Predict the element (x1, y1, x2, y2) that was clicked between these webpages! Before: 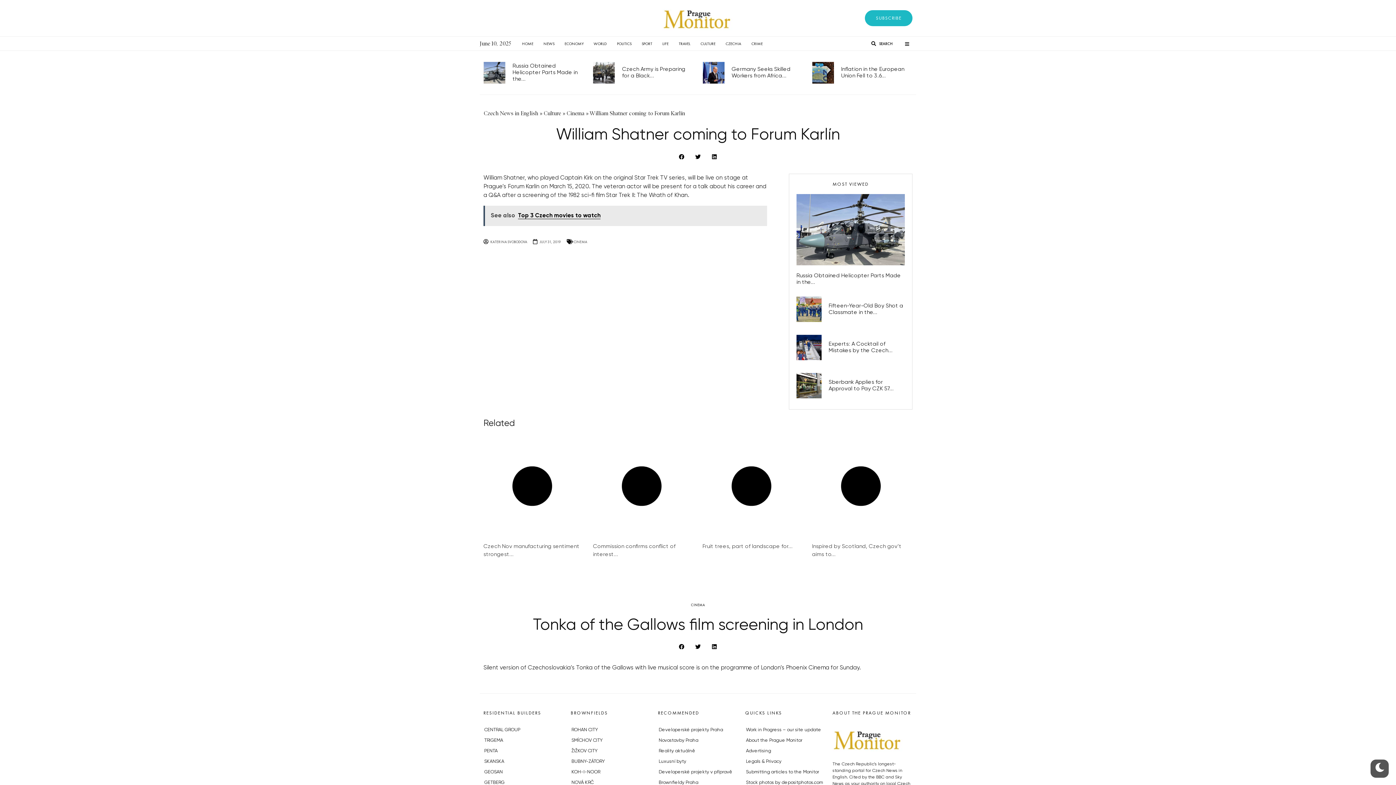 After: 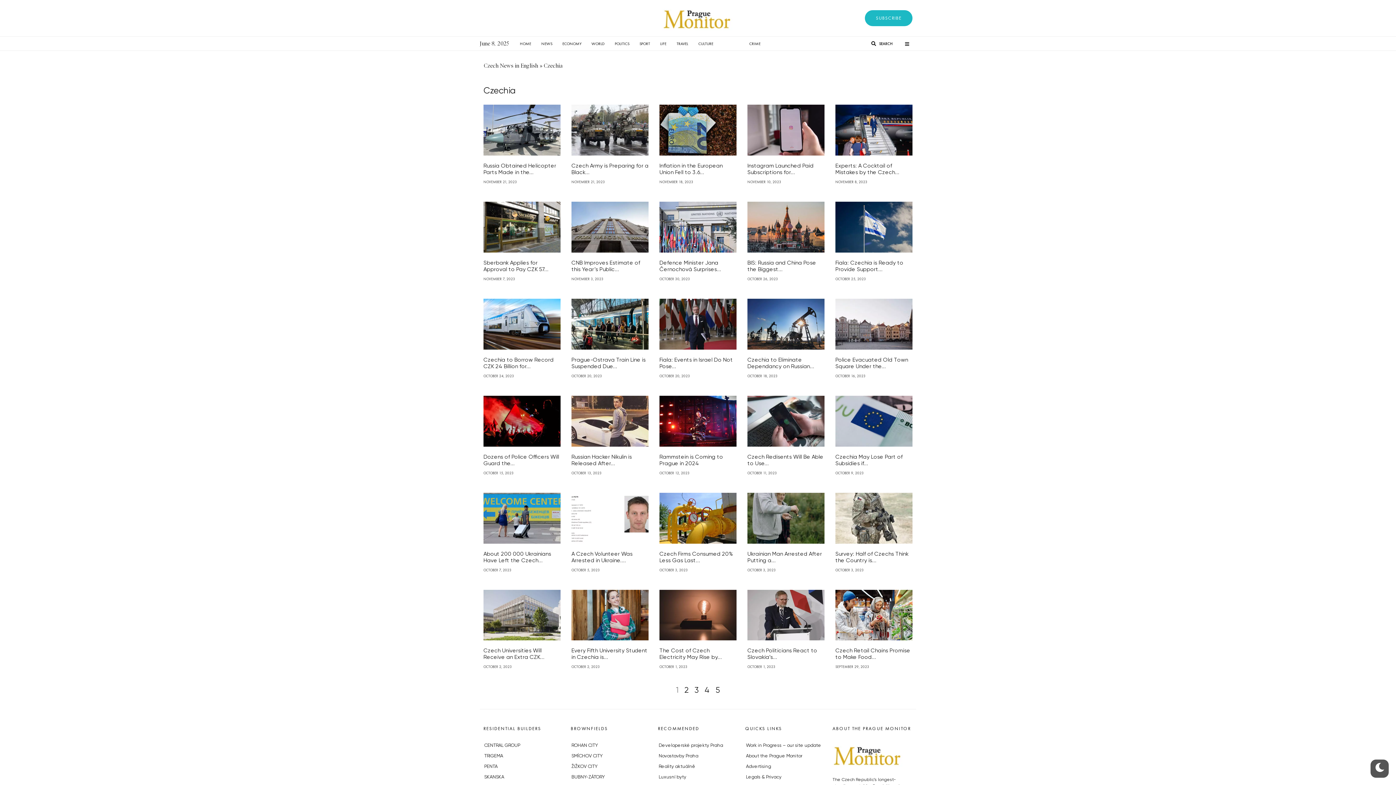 Action: label: CZECHIA bbox: (720, 36, 746, 50)